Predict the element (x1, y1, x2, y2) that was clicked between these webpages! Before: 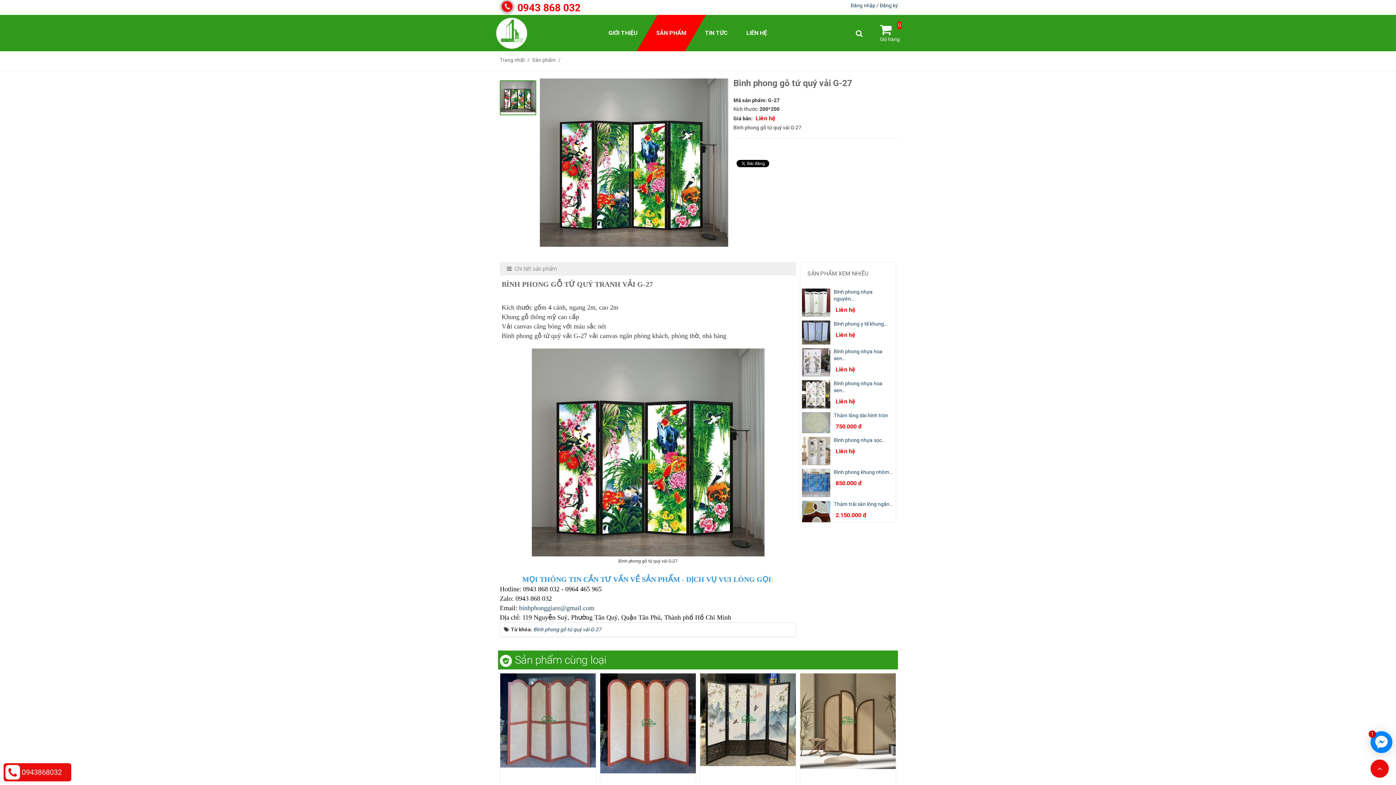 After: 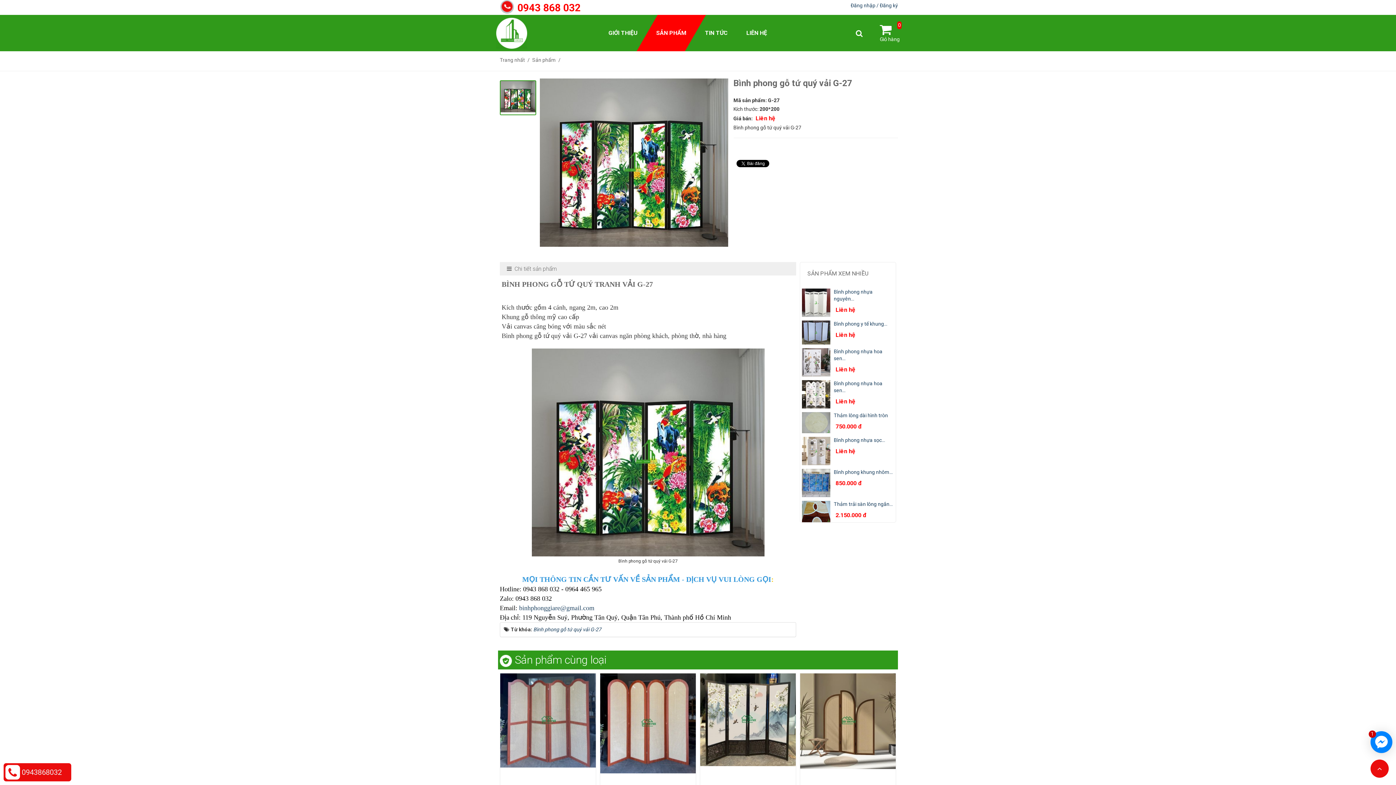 Action: bbox: (532, 56, 556, 63) label: Sản phẩm